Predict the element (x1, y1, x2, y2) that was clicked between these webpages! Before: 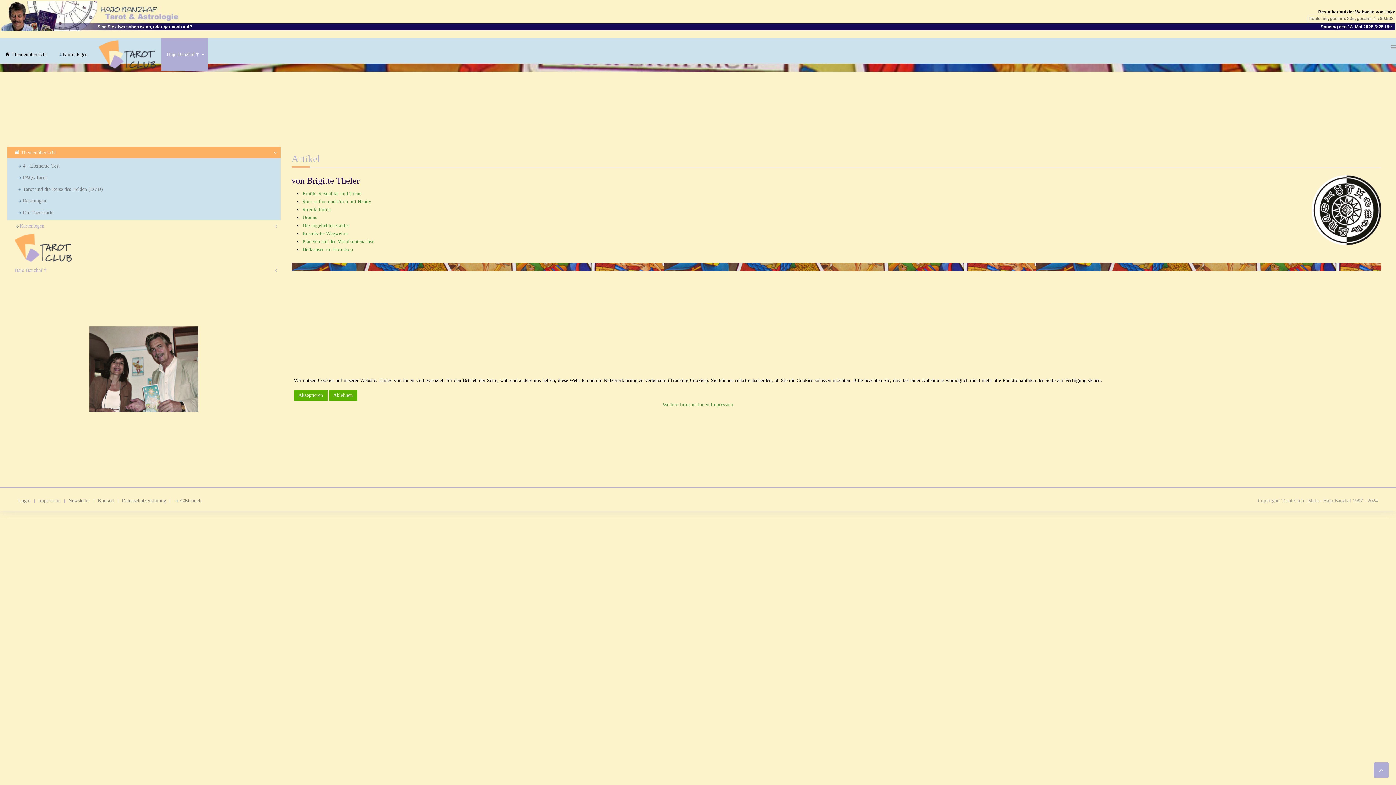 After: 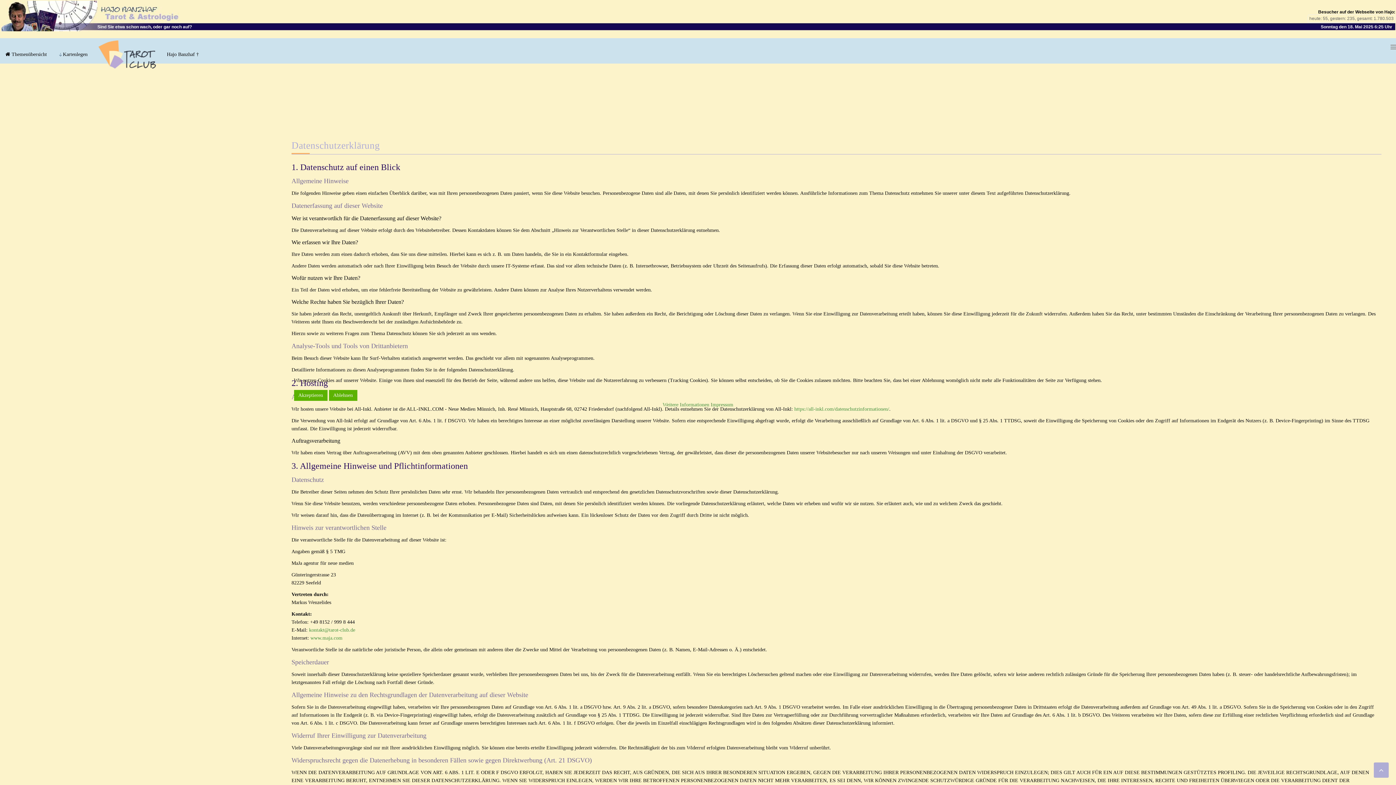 Action: label: Weitere Informationen bbox: (662, 402, 709, 407)